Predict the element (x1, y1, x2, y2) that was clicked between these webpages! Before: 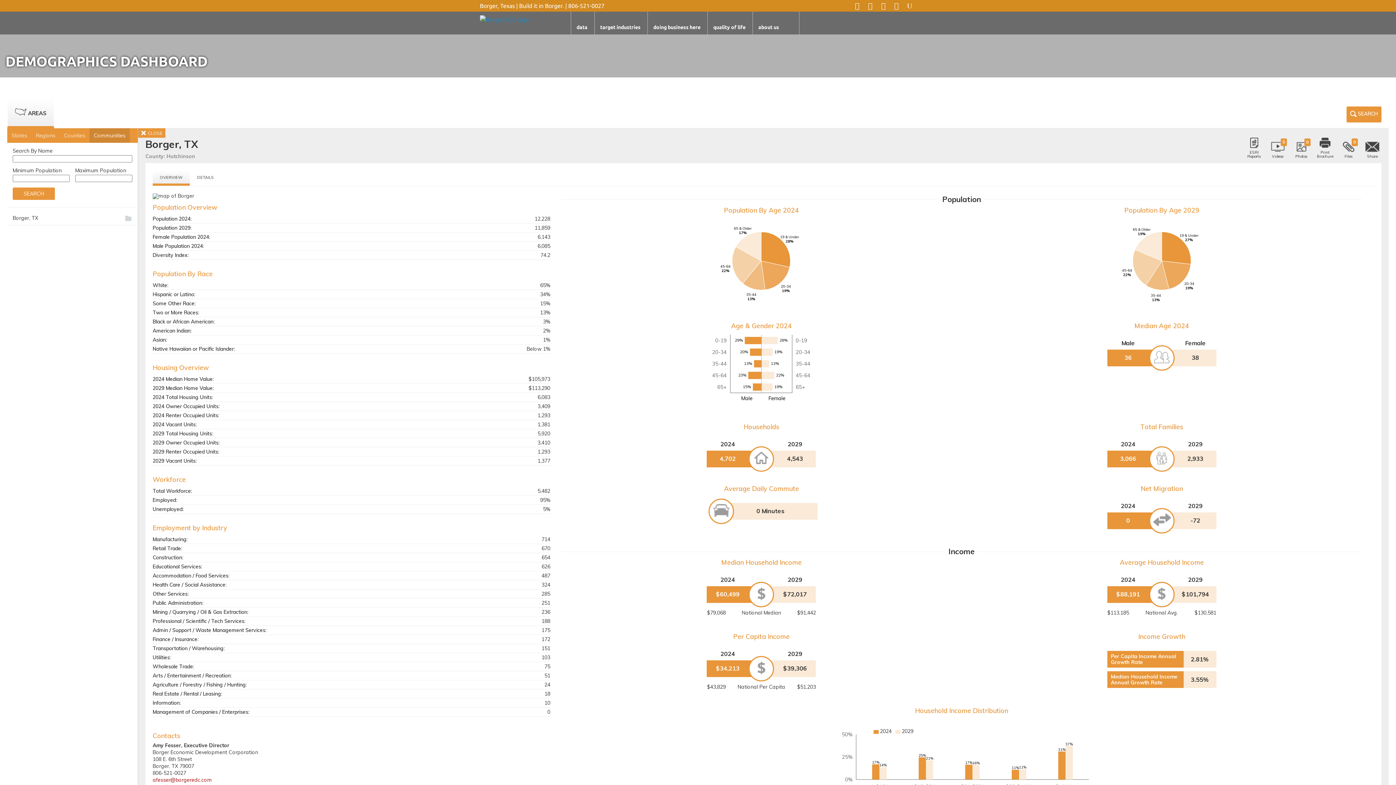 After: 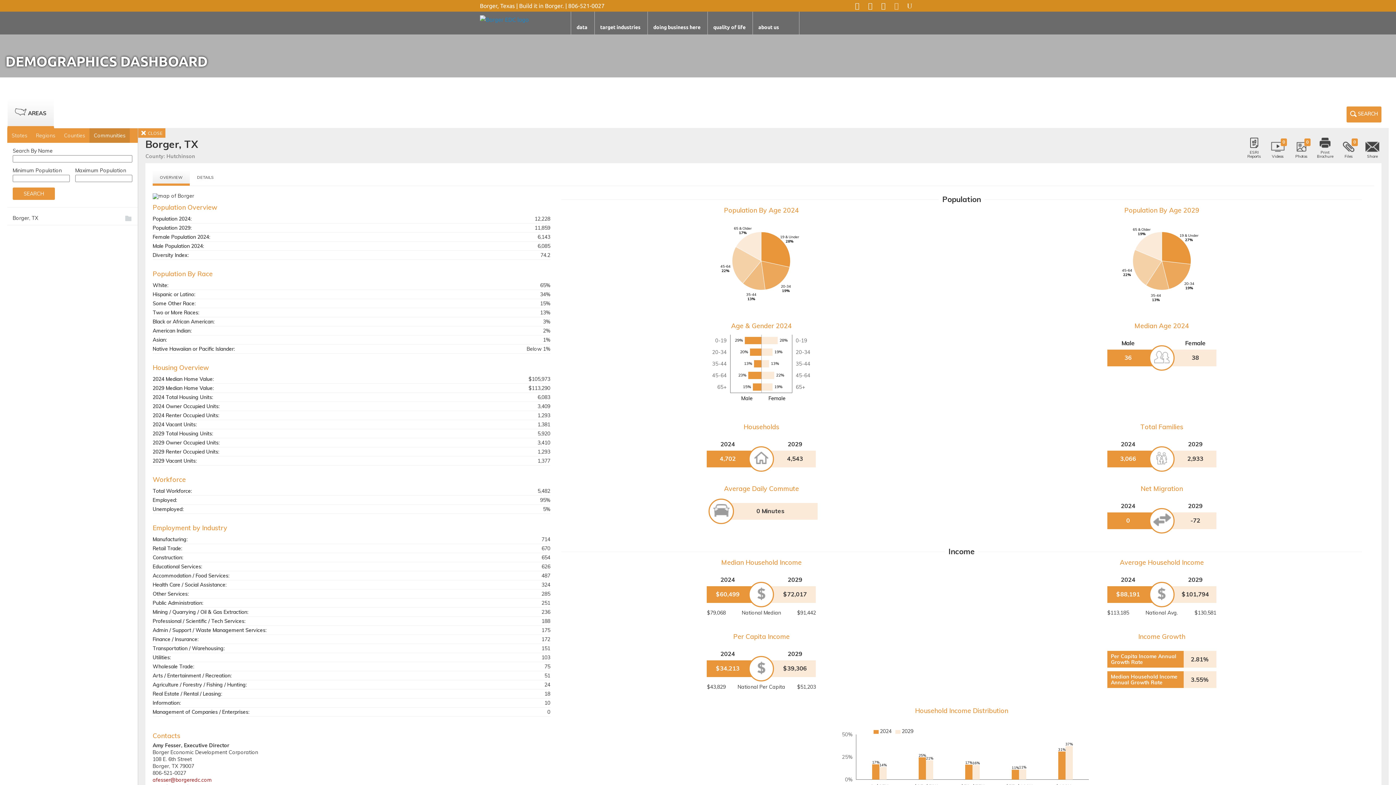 Action: bbox: (891, 1, 902, 10)